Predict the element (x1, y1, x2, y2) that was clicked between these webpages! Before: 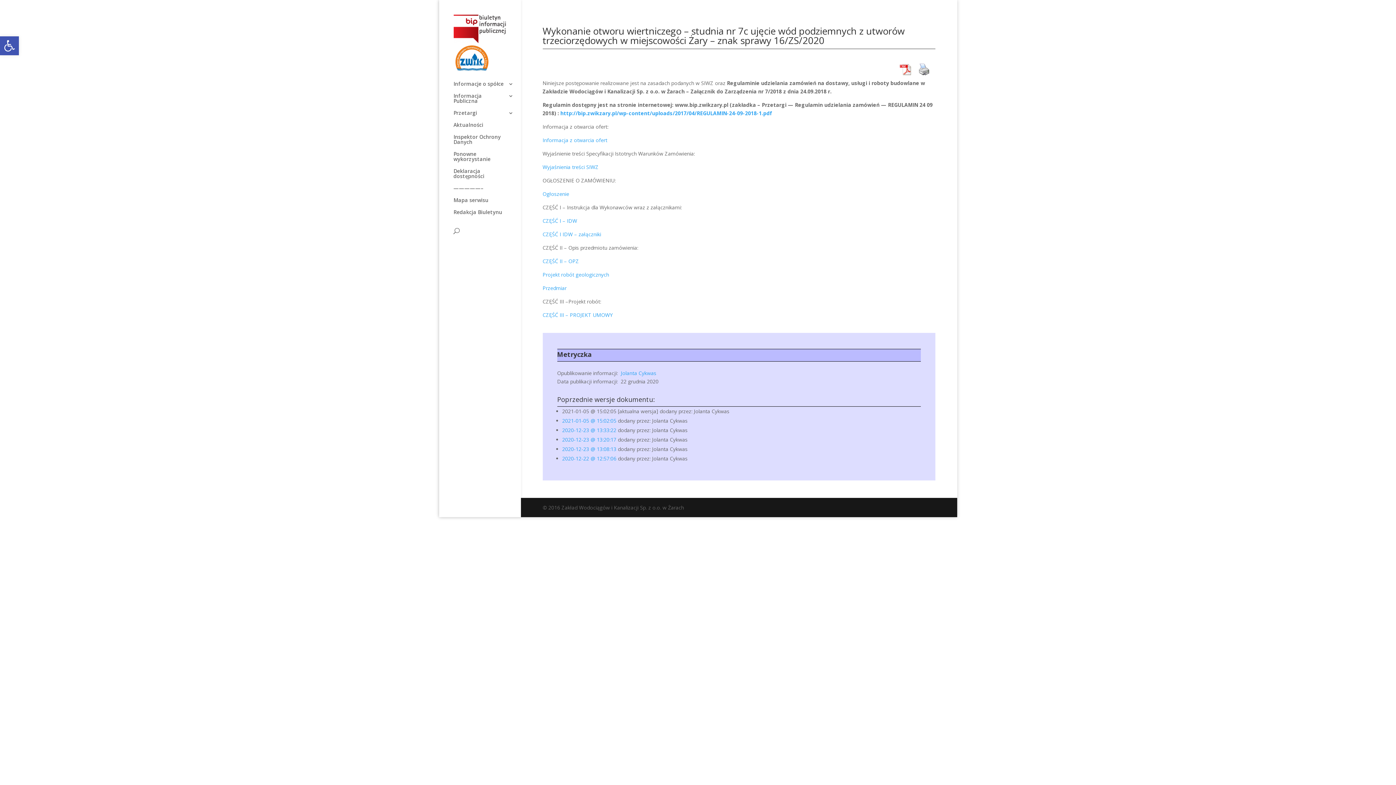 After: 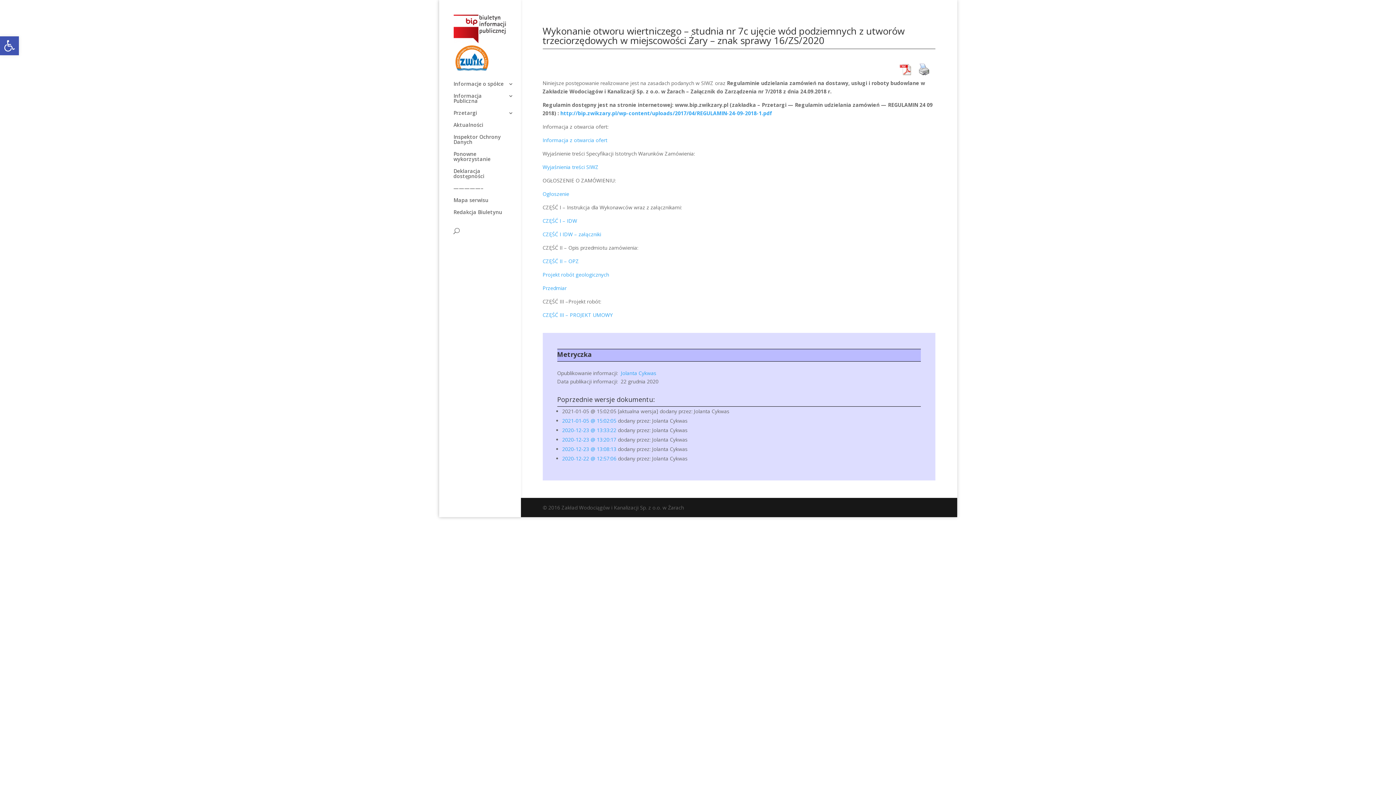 Action: bbox: (914, 61, 933, 76)